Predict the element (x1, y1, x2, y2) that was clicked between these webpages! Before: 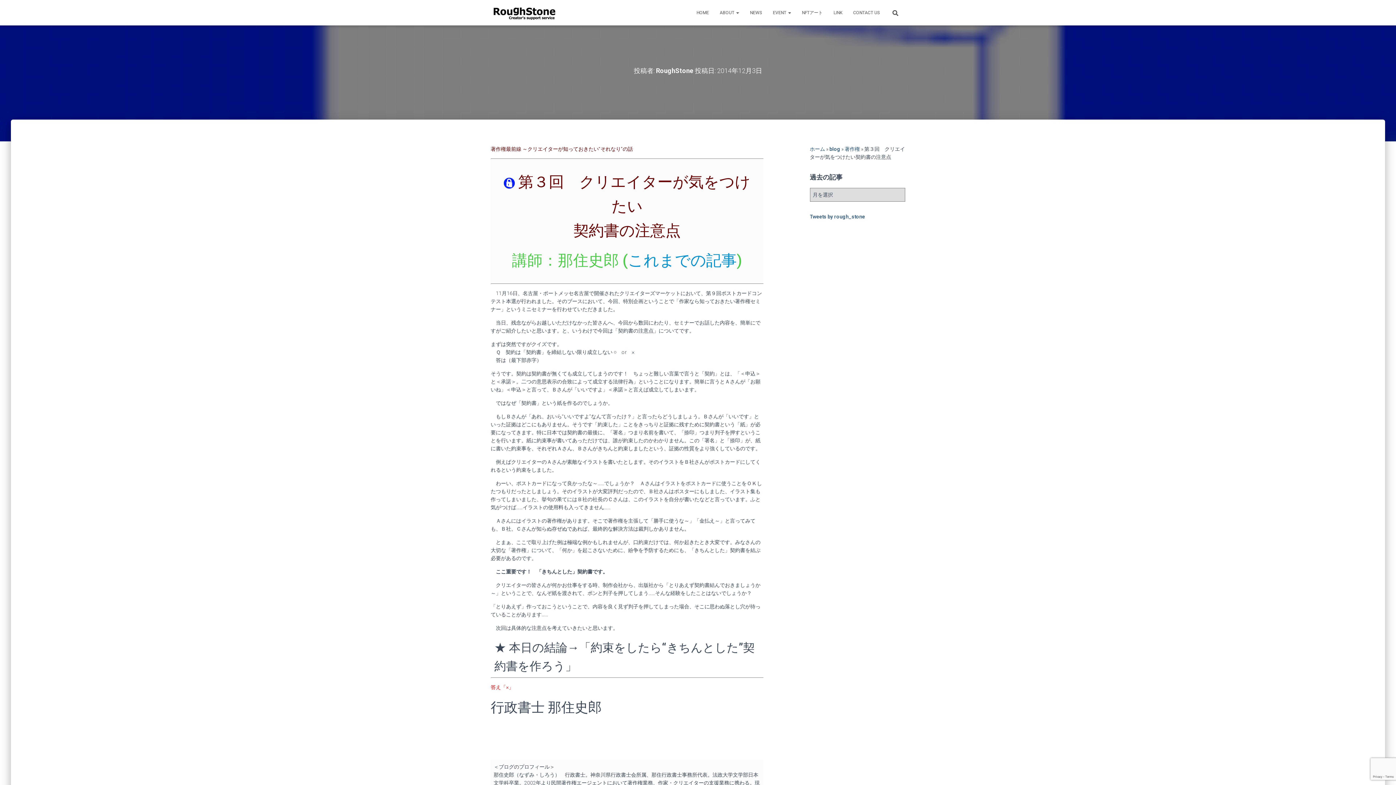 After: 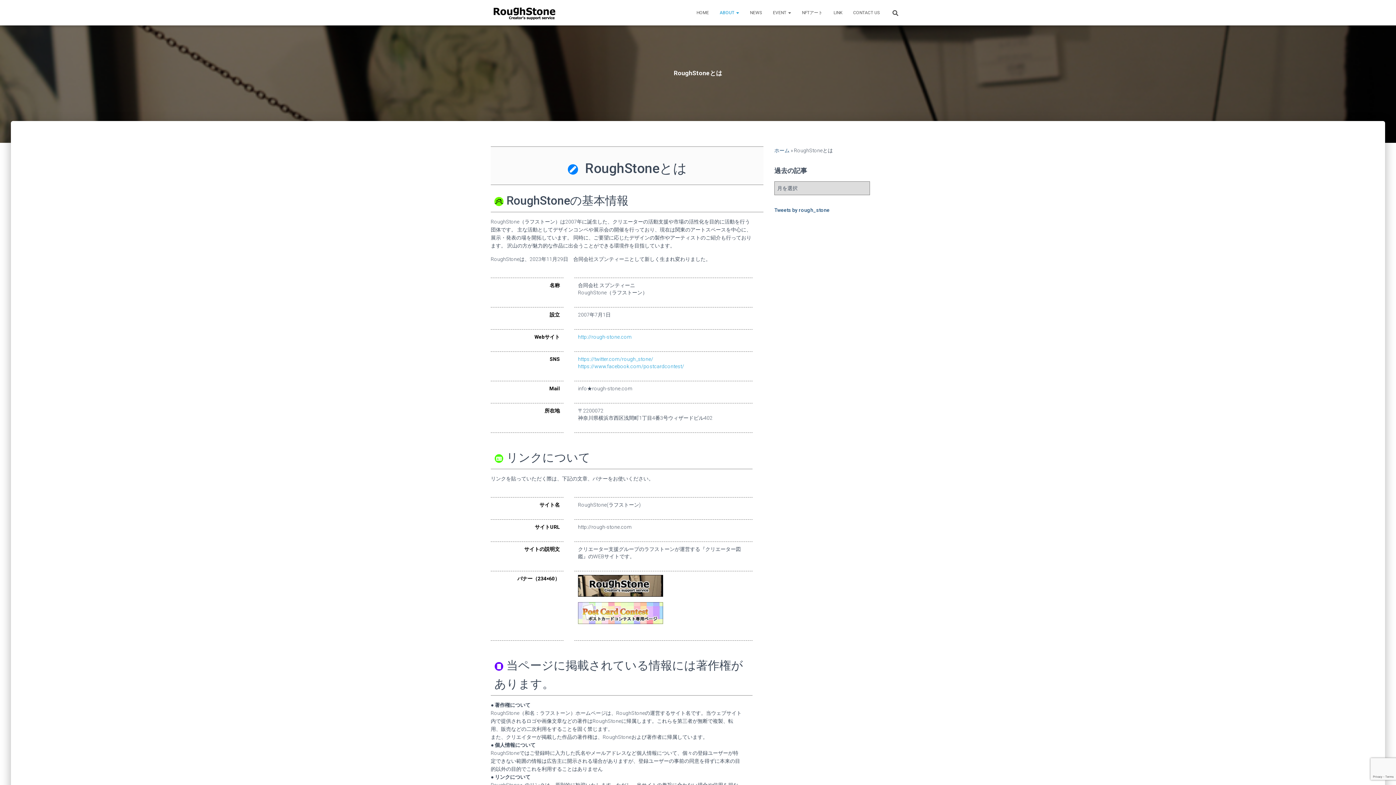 Action: bbox: (714, 3, 744, 21) label: ABOUT 